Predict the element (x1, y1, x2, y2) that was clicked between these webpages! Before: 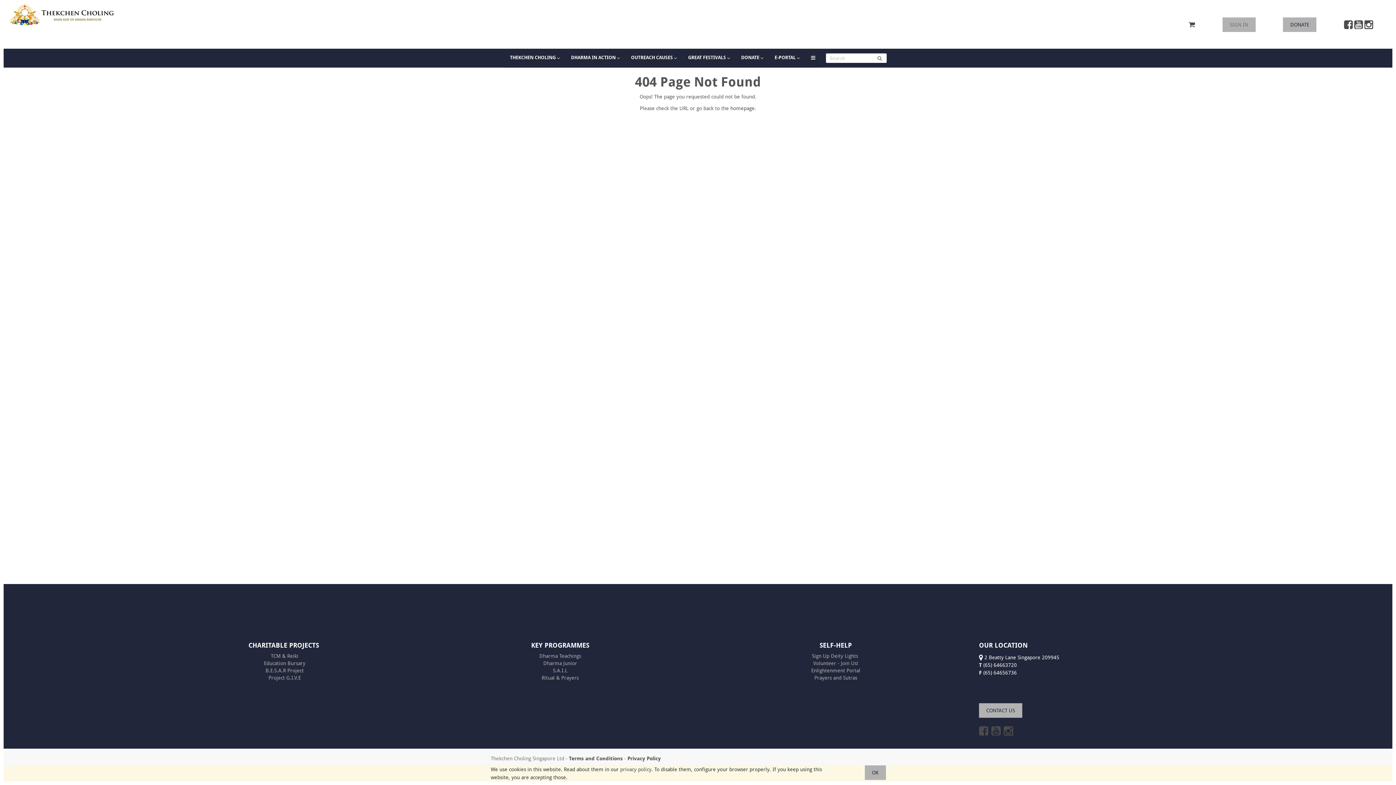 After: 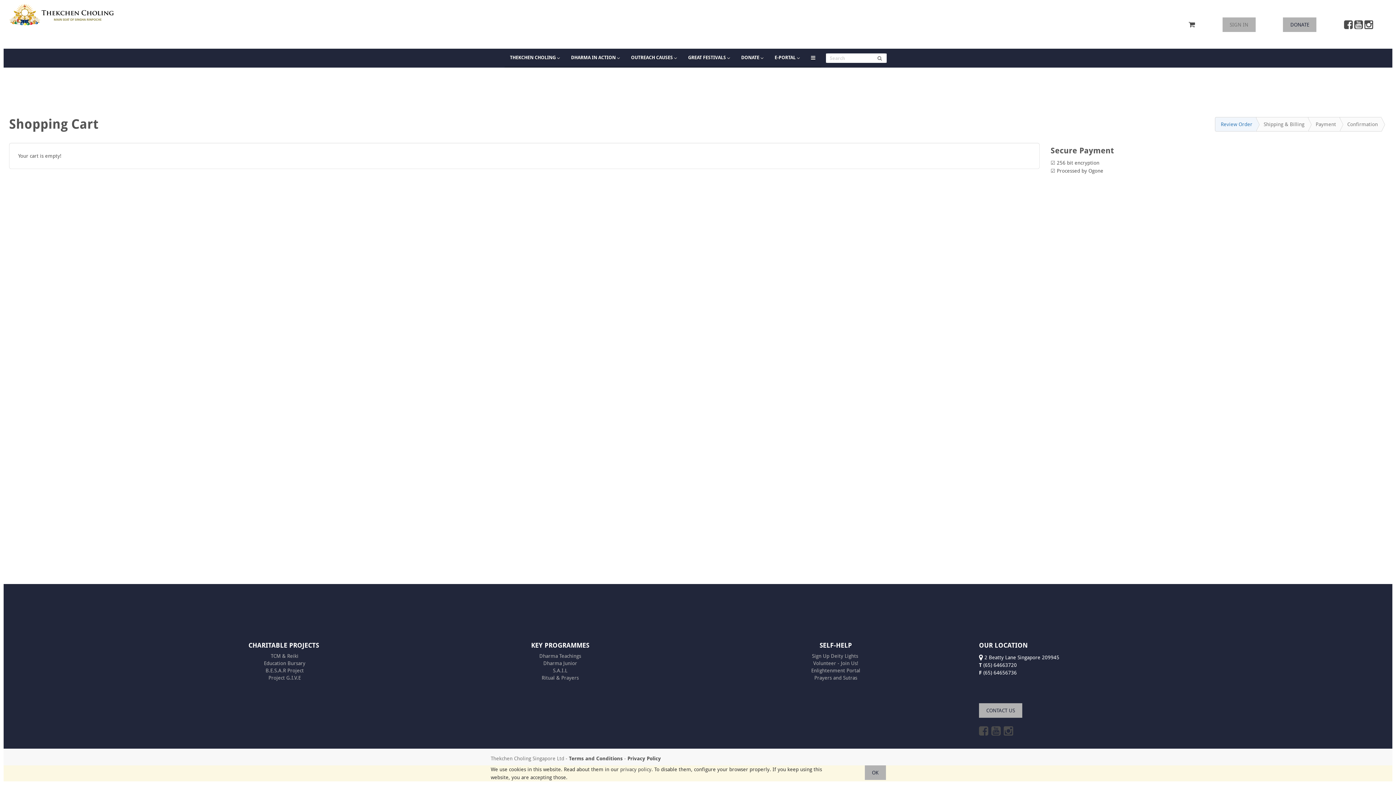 Action: bbox: (1189, 17, 1195, 31)